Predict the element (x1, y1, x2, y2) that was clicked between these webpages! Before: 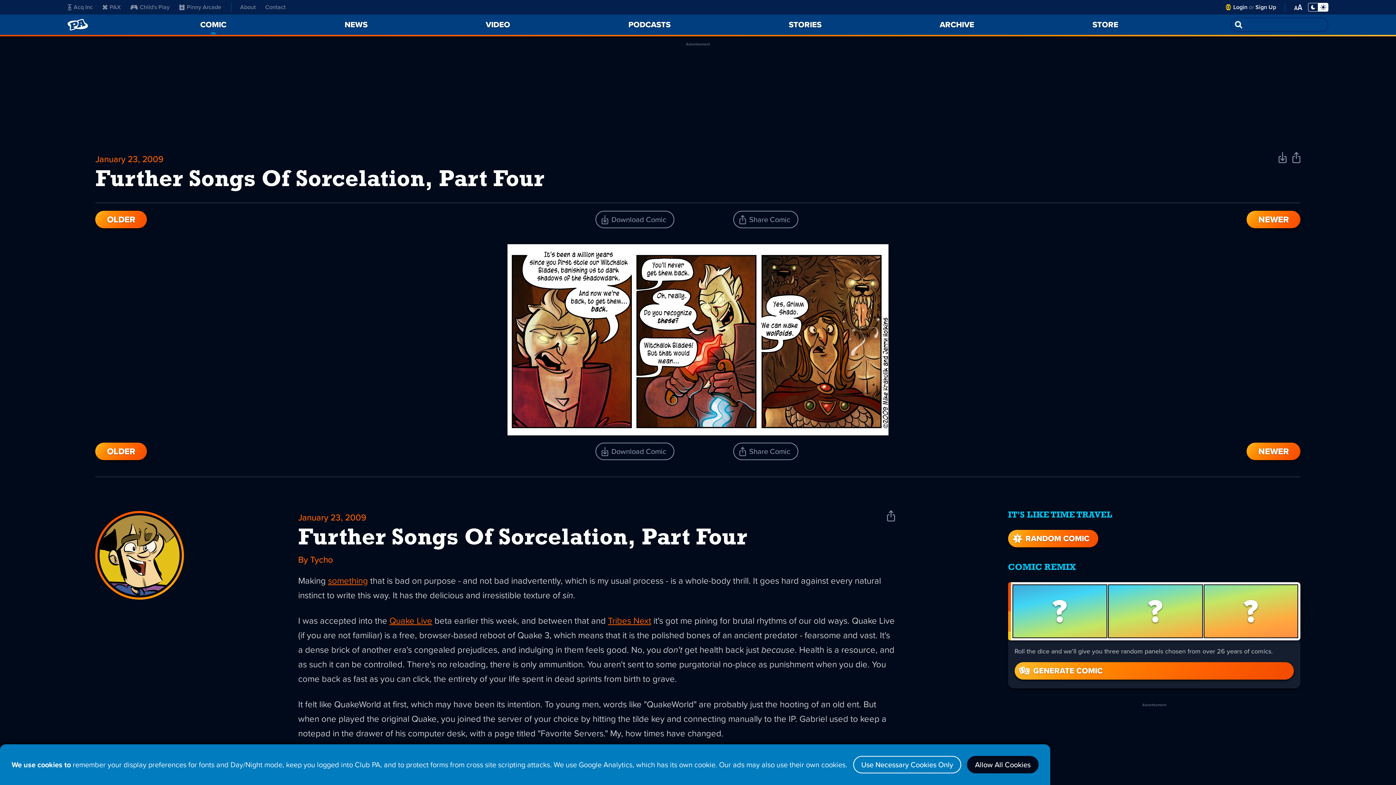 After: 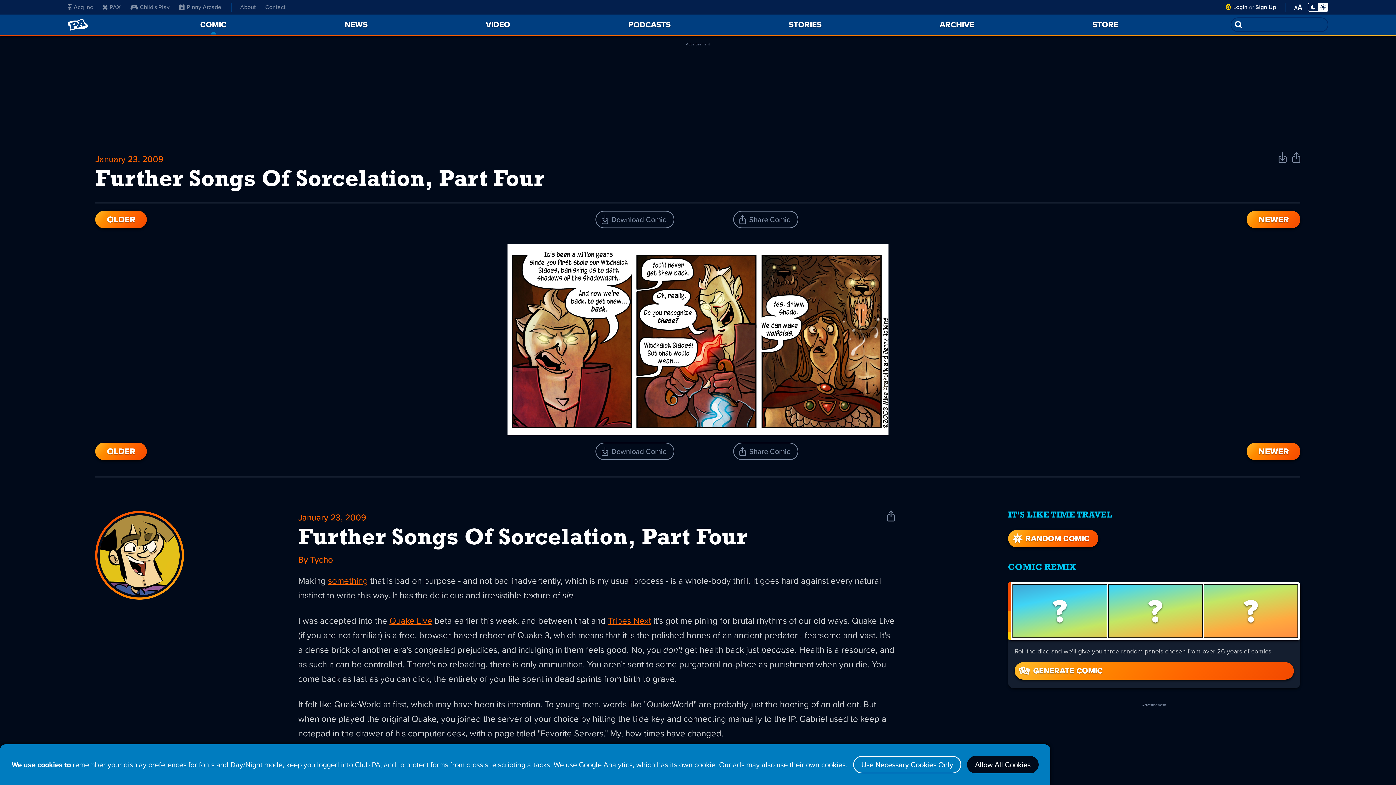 Action: label: something bbox: (328, 574, 368, 587)